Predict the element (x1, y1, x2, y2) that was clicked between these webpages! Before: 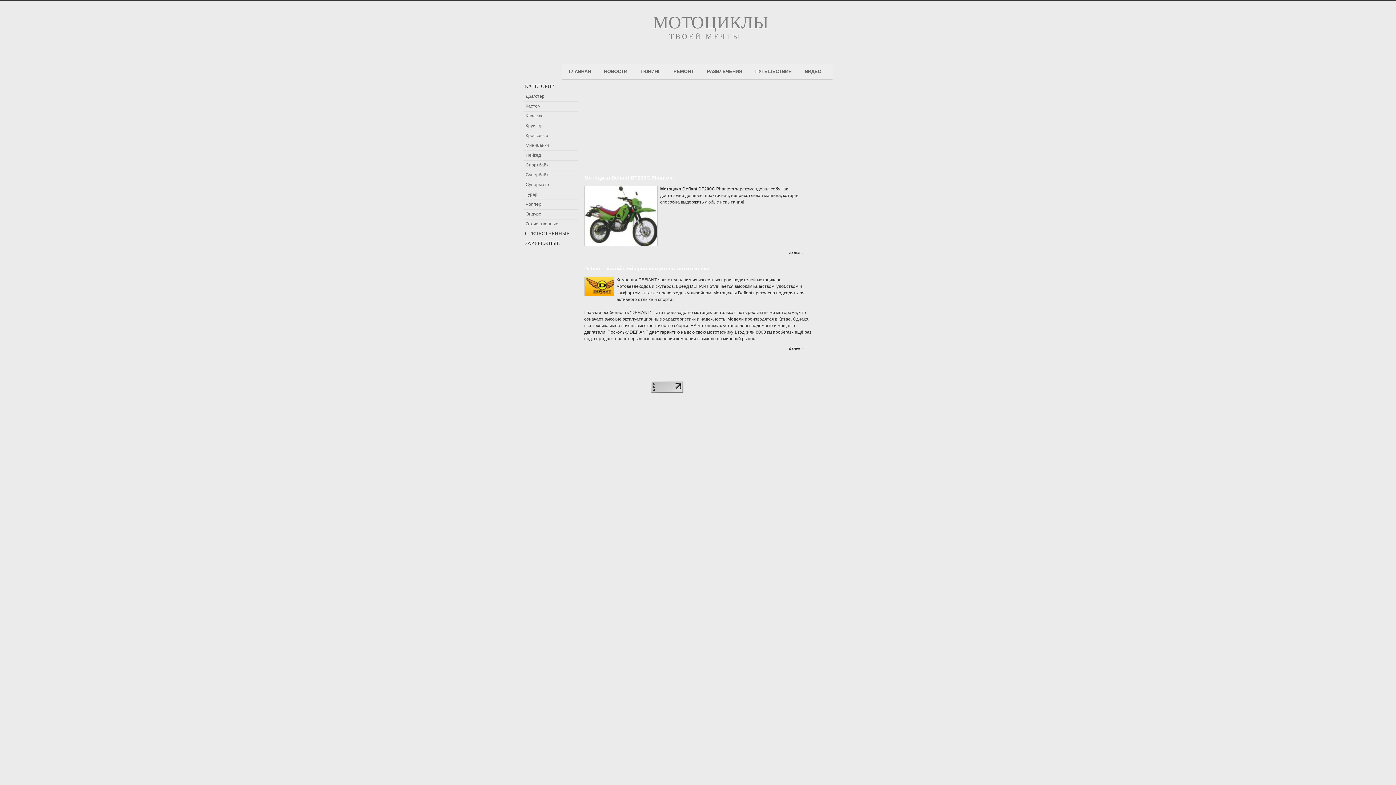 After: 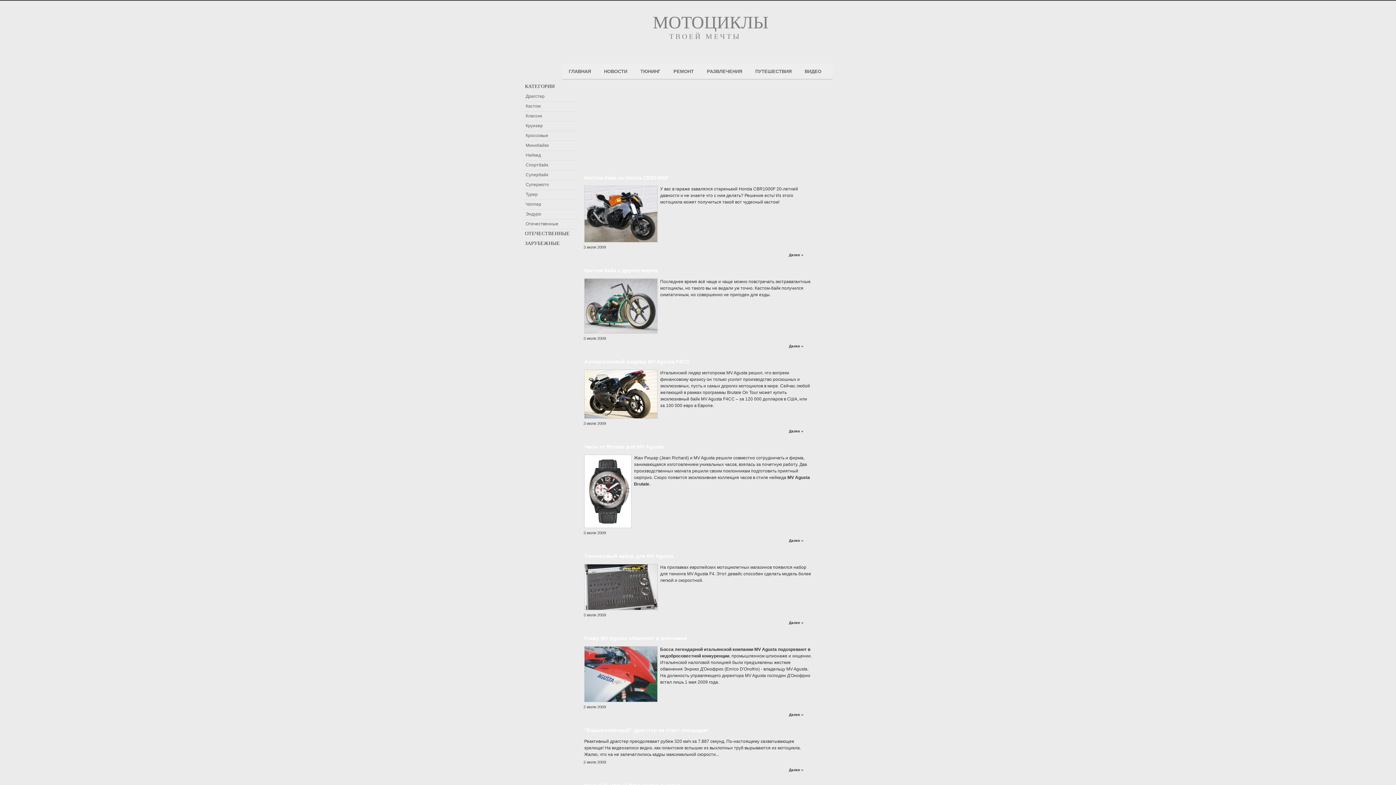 Action: label: НОВОСТИ bbox: (597, 64, 634, 78)